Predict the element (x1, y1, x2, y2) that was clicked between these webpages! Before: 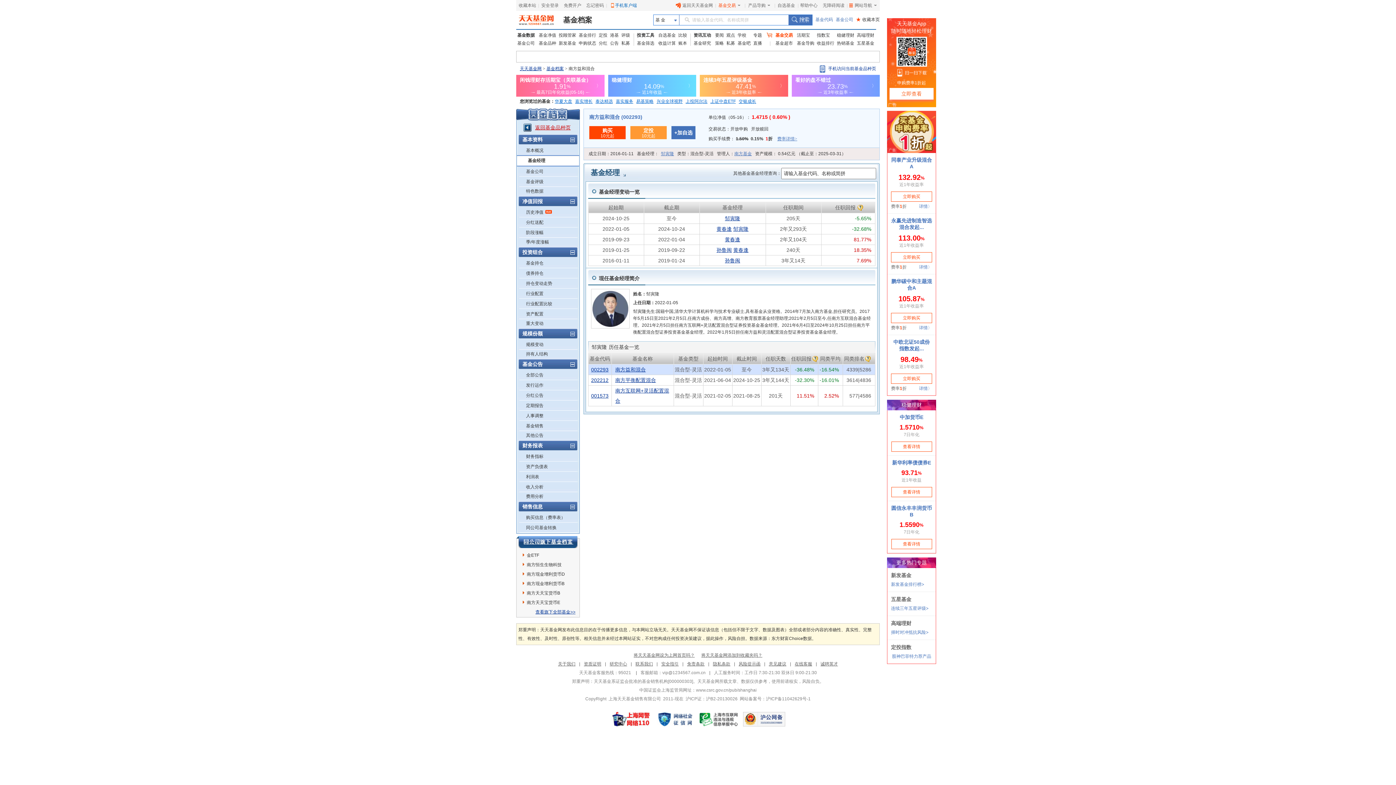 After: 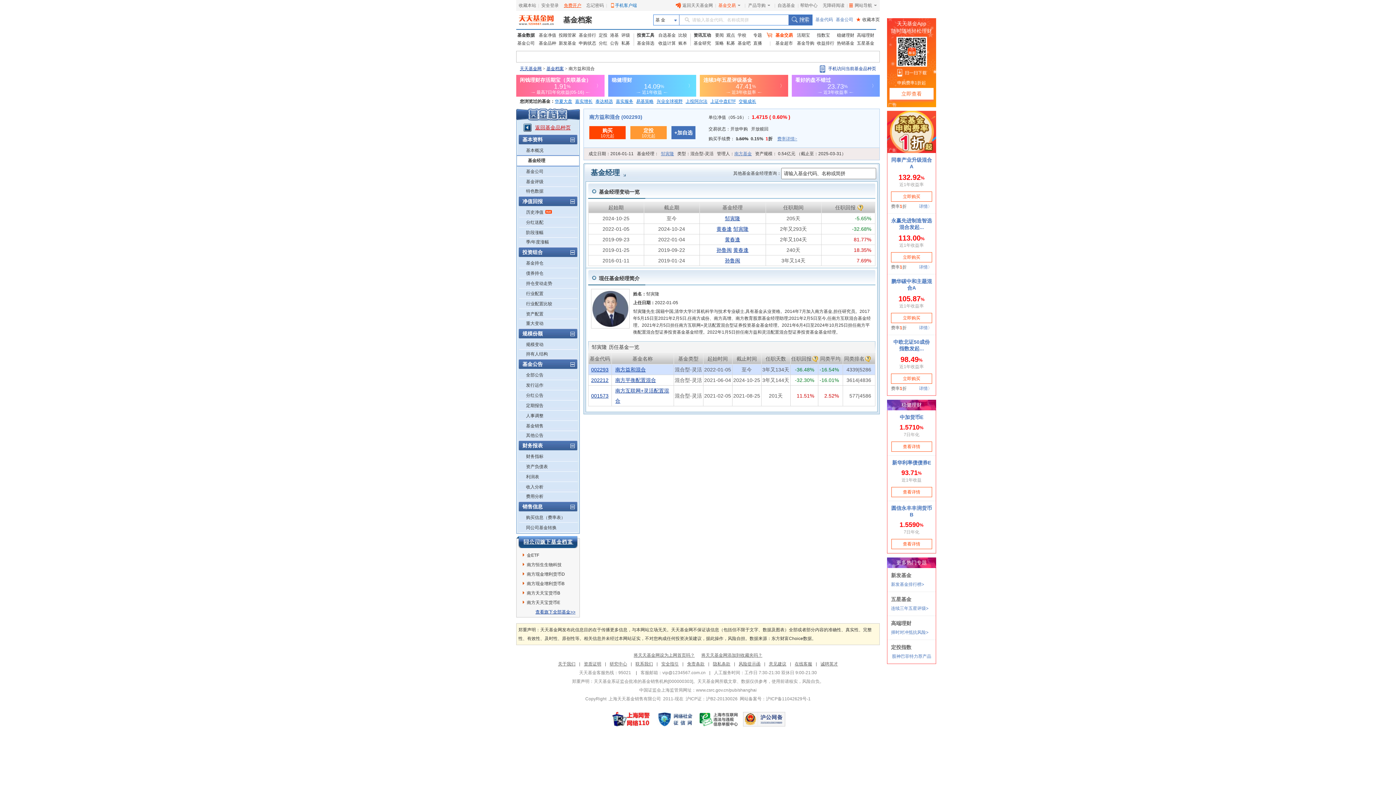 Action: label: 免费开户 bbox: (561, 2, 584, 8)